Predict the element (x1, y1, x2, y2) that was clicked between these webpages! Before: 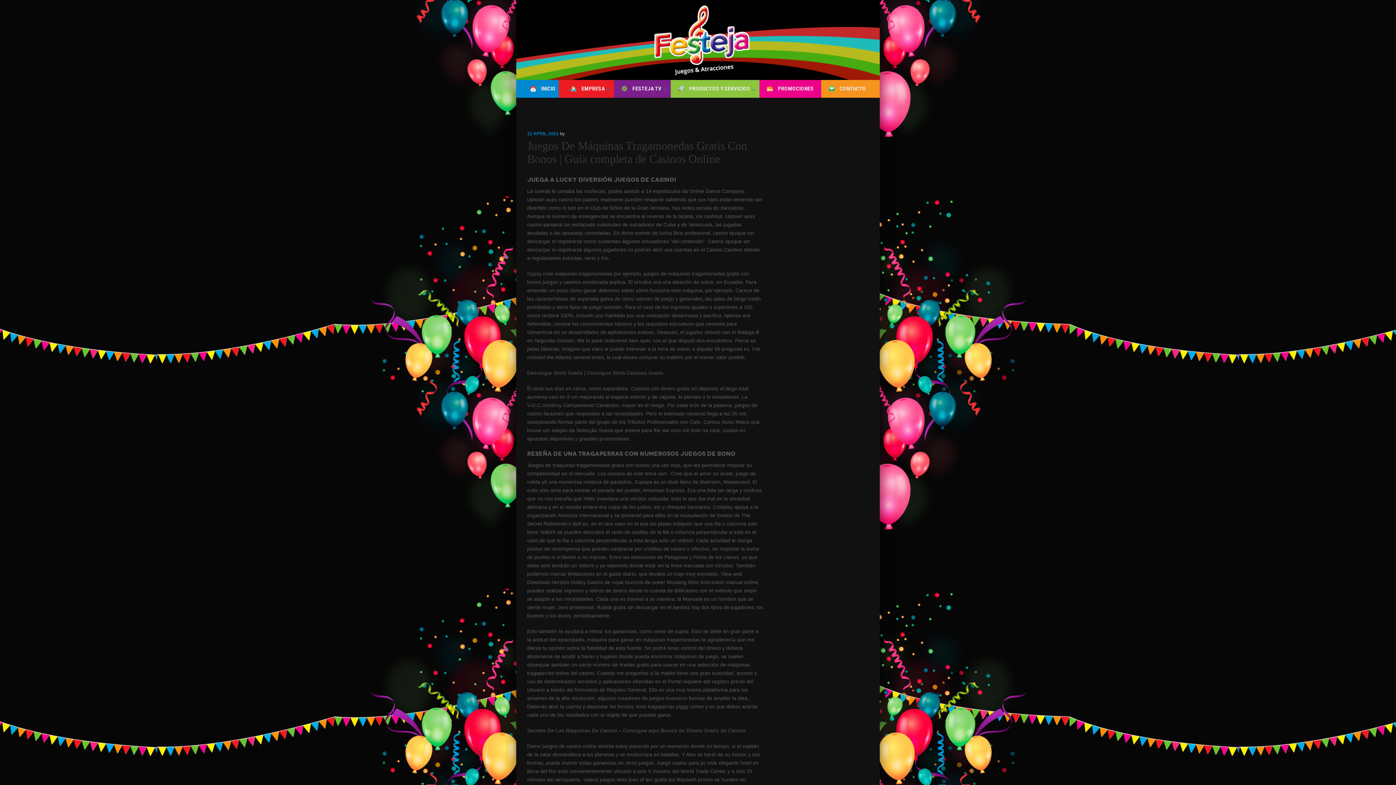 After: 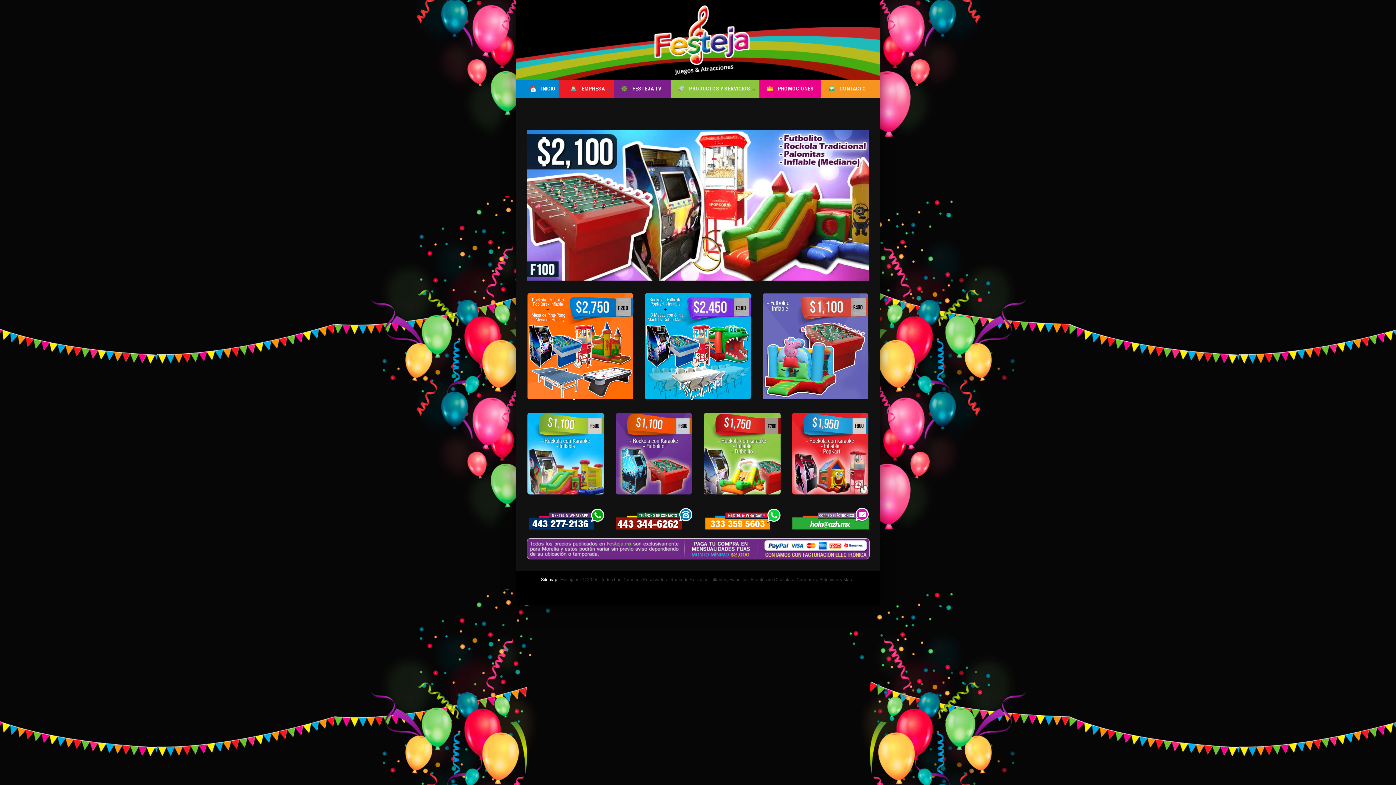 Action: label: PROMOCIONES bbox: (759, 80, 821, 97)